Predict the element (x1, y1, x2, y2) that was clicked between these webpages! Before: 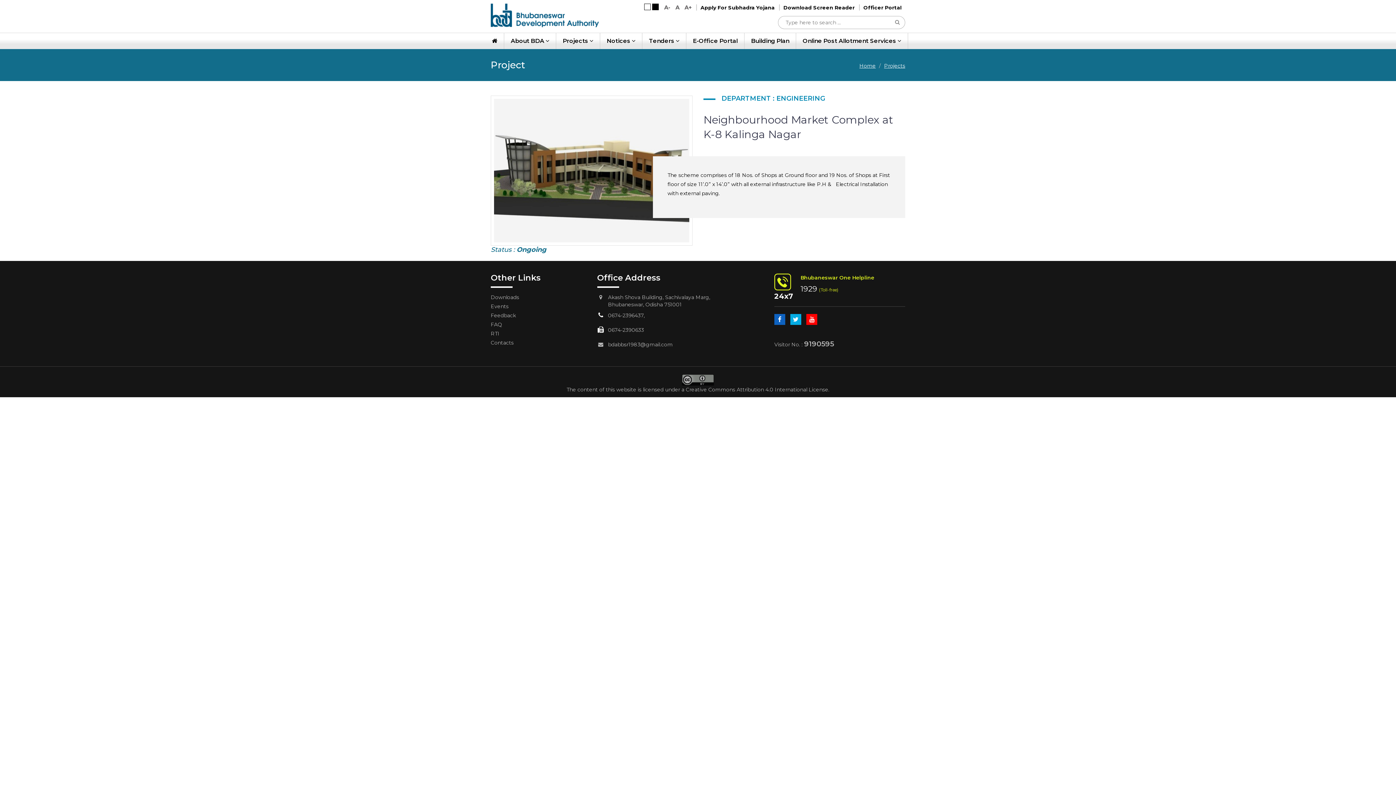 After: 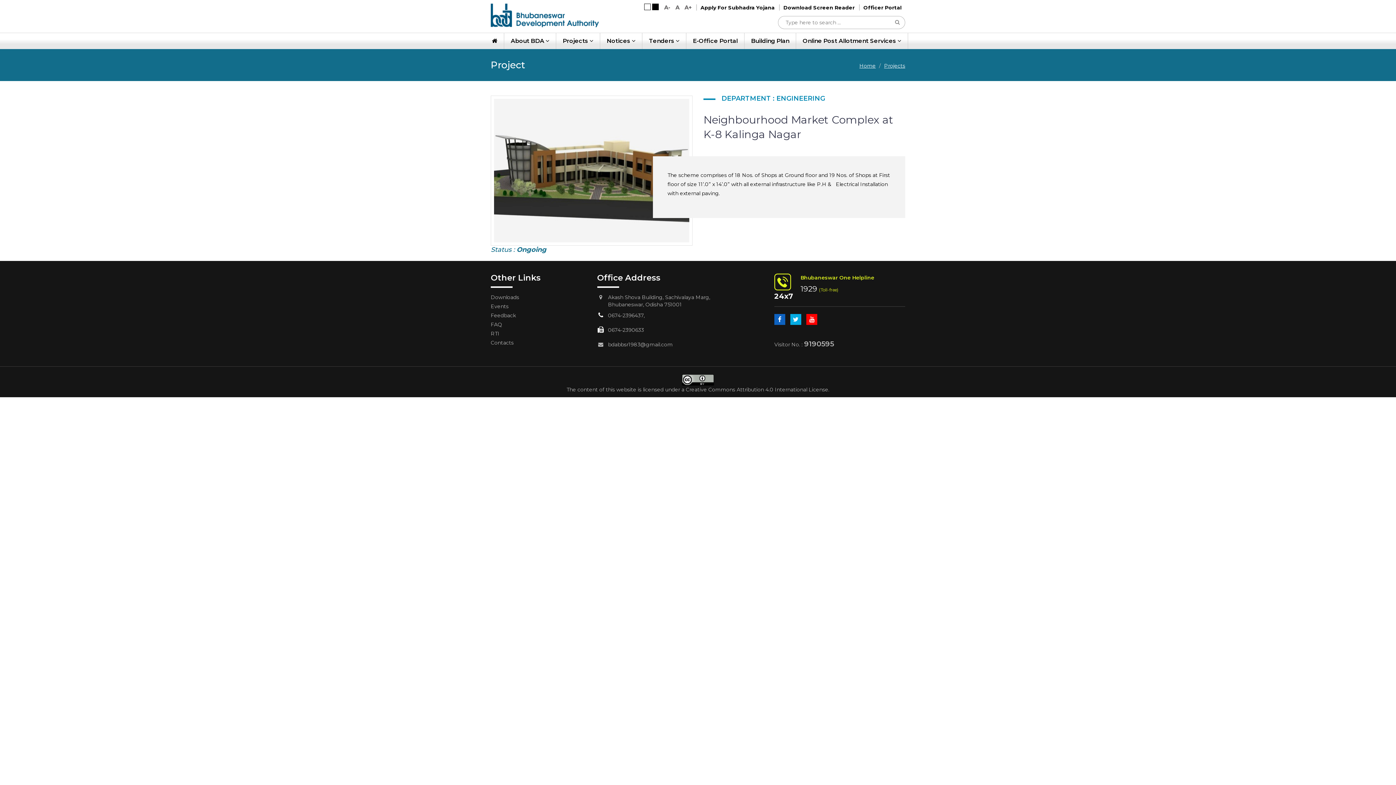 Action: bbox: (682, 376, 714, 382)